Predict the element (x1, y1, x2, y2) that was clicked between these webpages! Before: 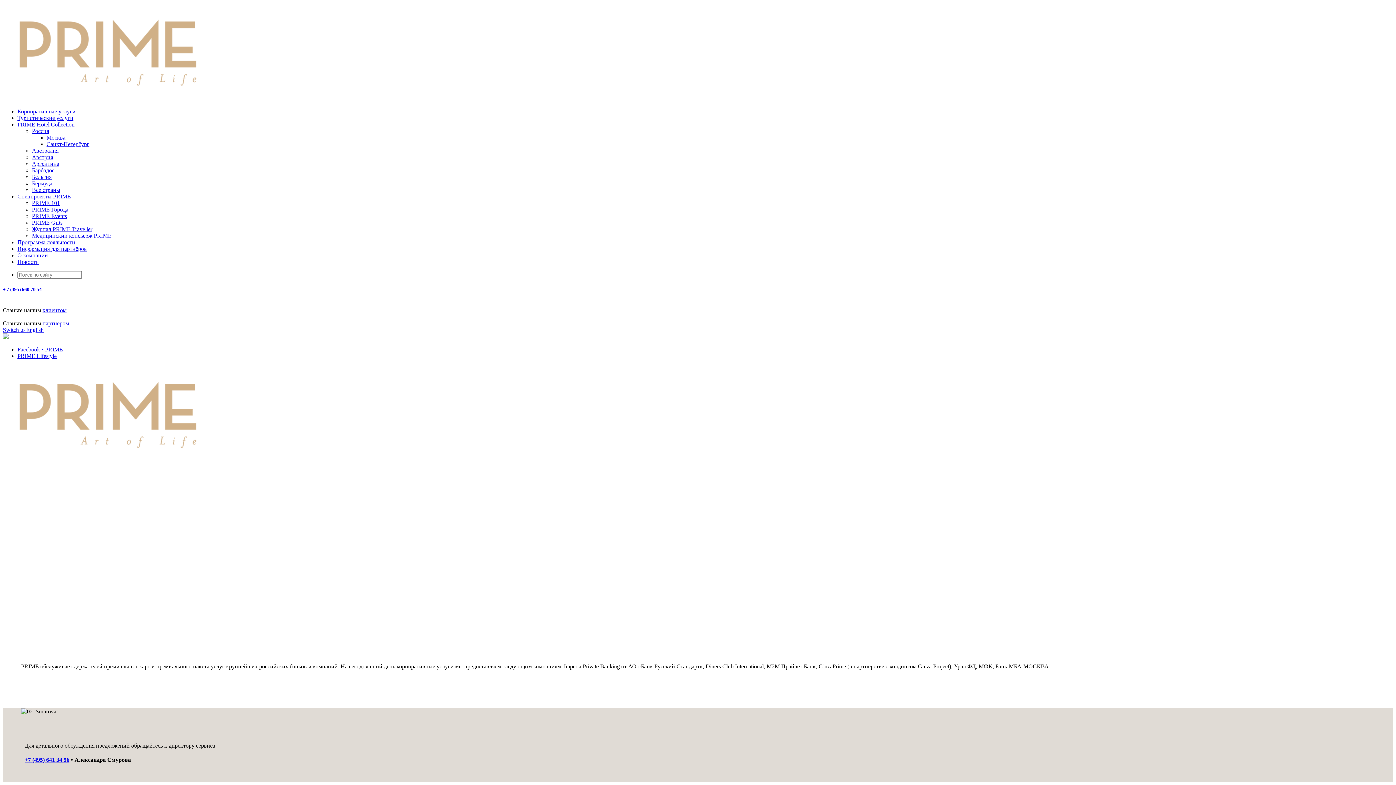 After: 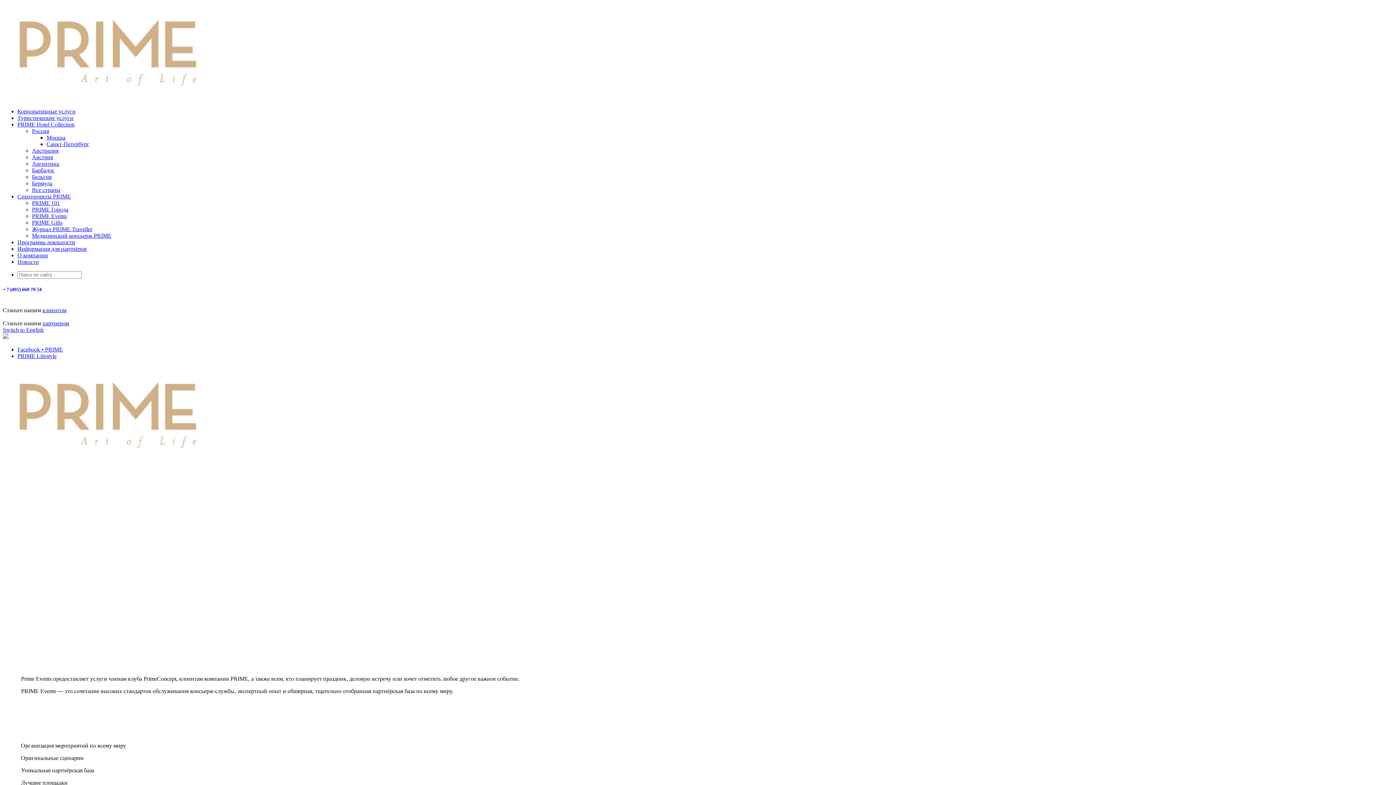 Action: bbox: (32, 213, 66, 219) label: PRIME Events